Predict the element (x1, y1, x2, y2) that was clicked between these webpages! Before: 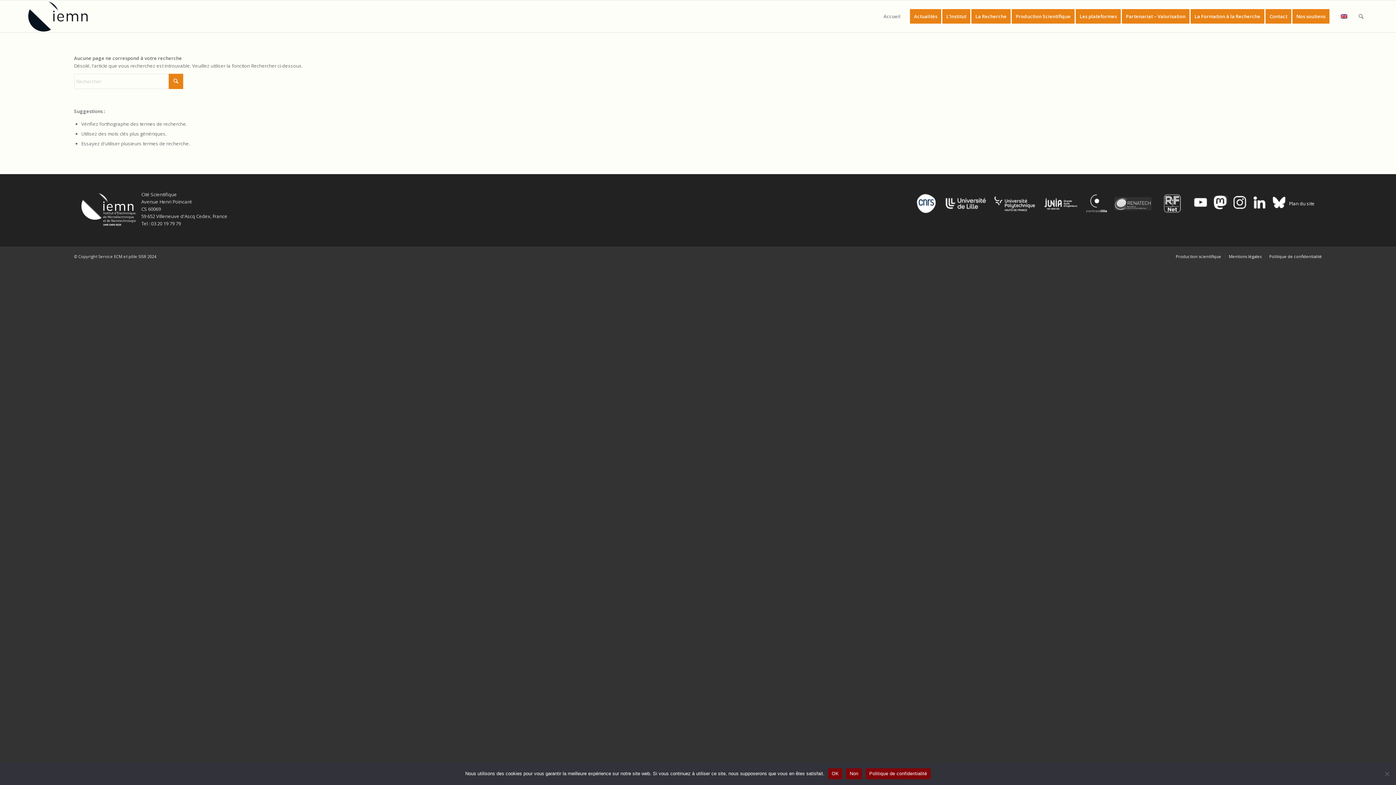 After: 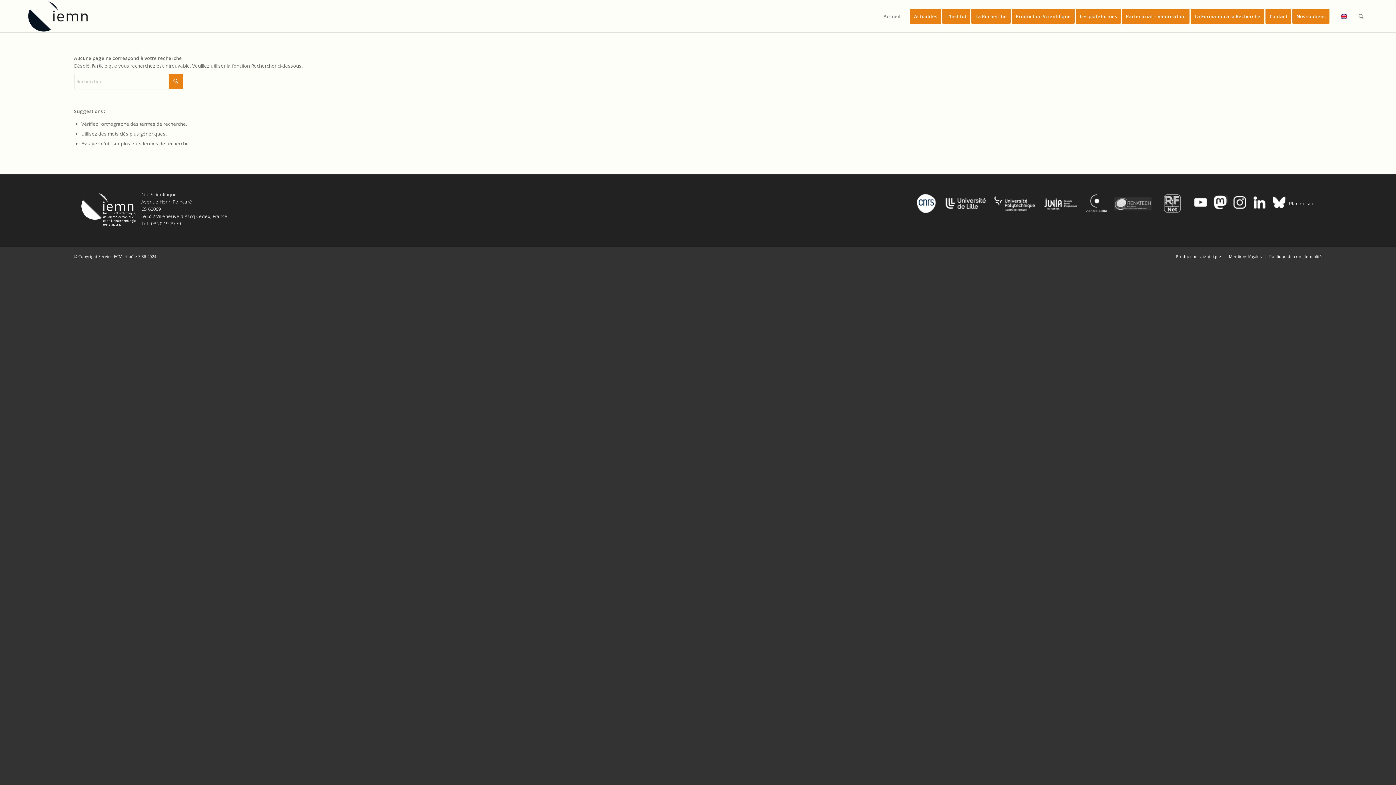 Action: label: Non bbox: (846, 768, 862, 779)